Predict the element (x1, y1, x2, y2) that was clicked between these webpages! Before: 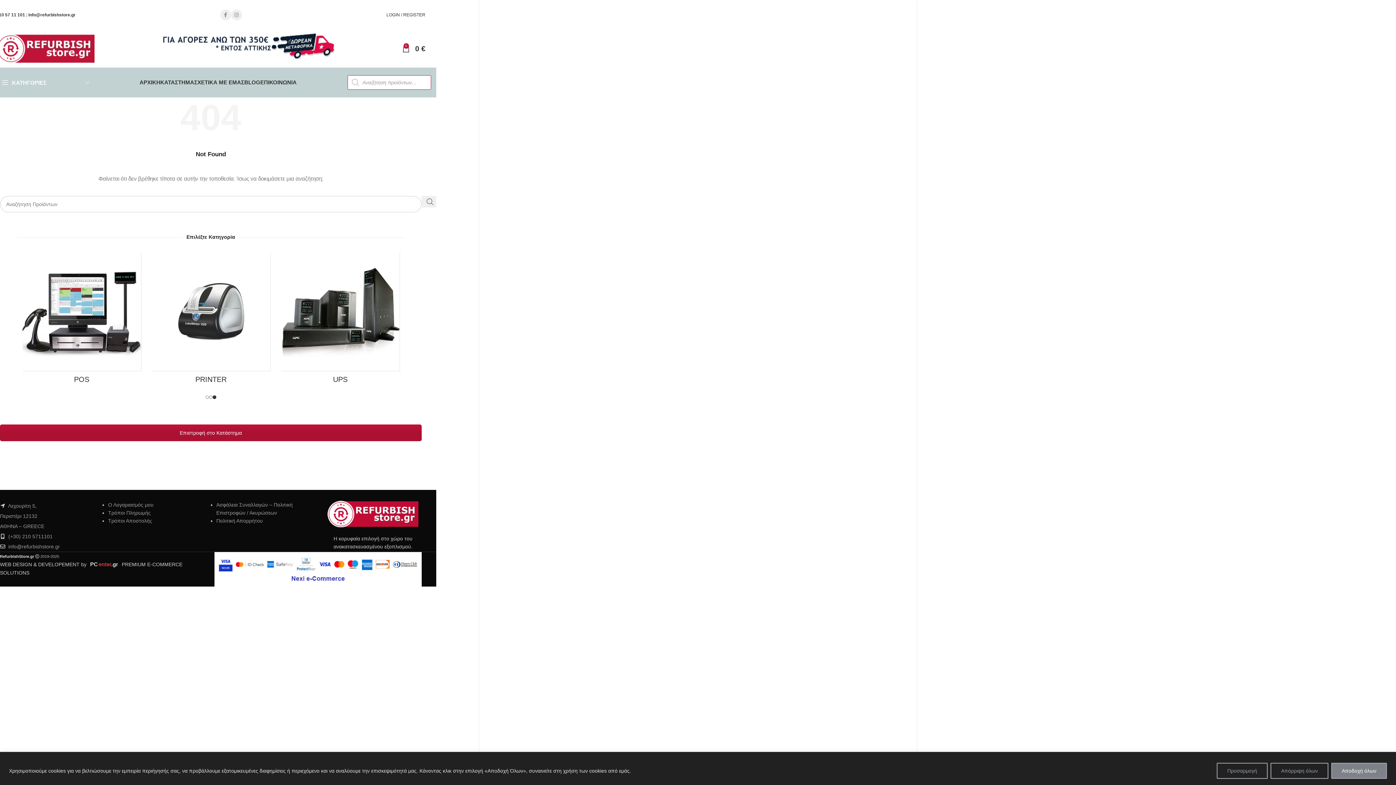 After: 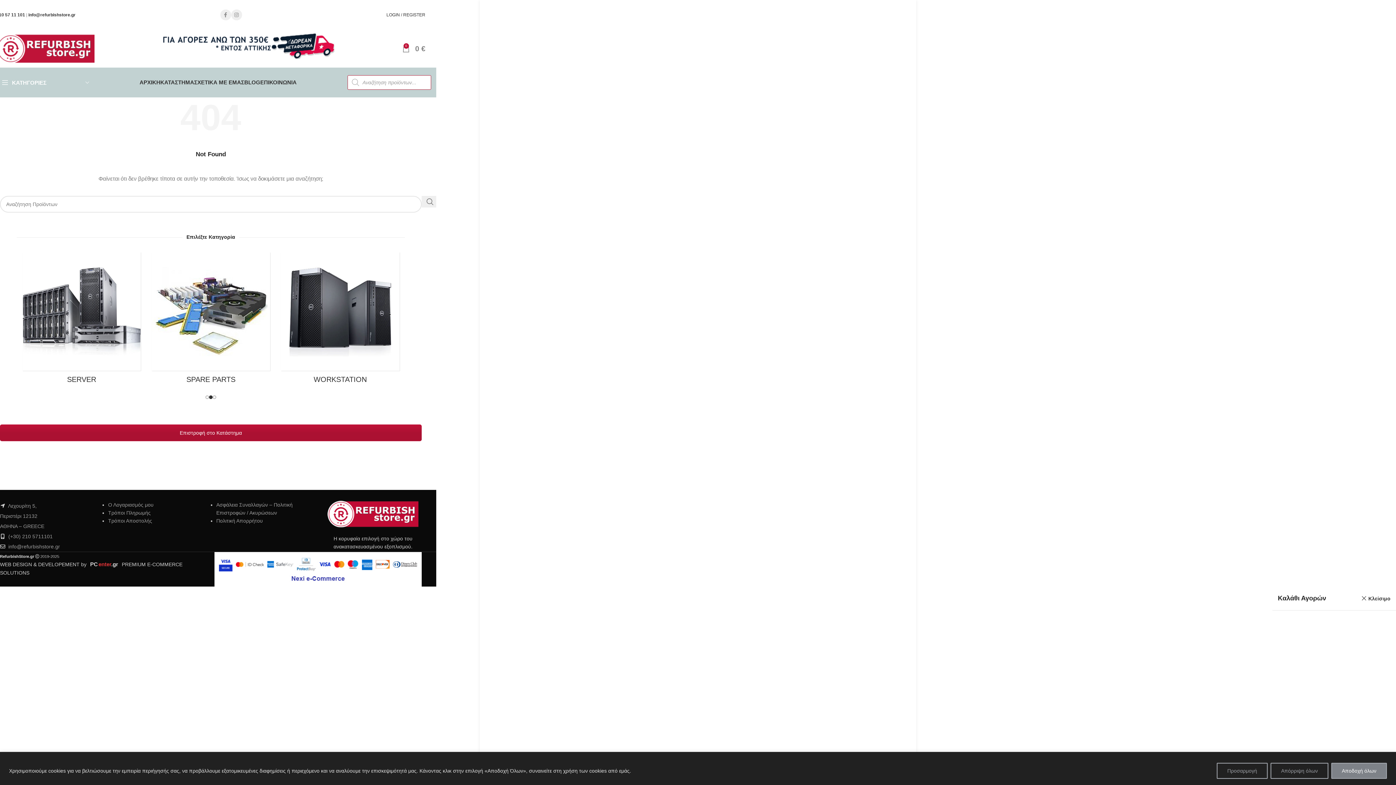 Action: label: 0
0 € bbox: (402, 41, 425, 56)